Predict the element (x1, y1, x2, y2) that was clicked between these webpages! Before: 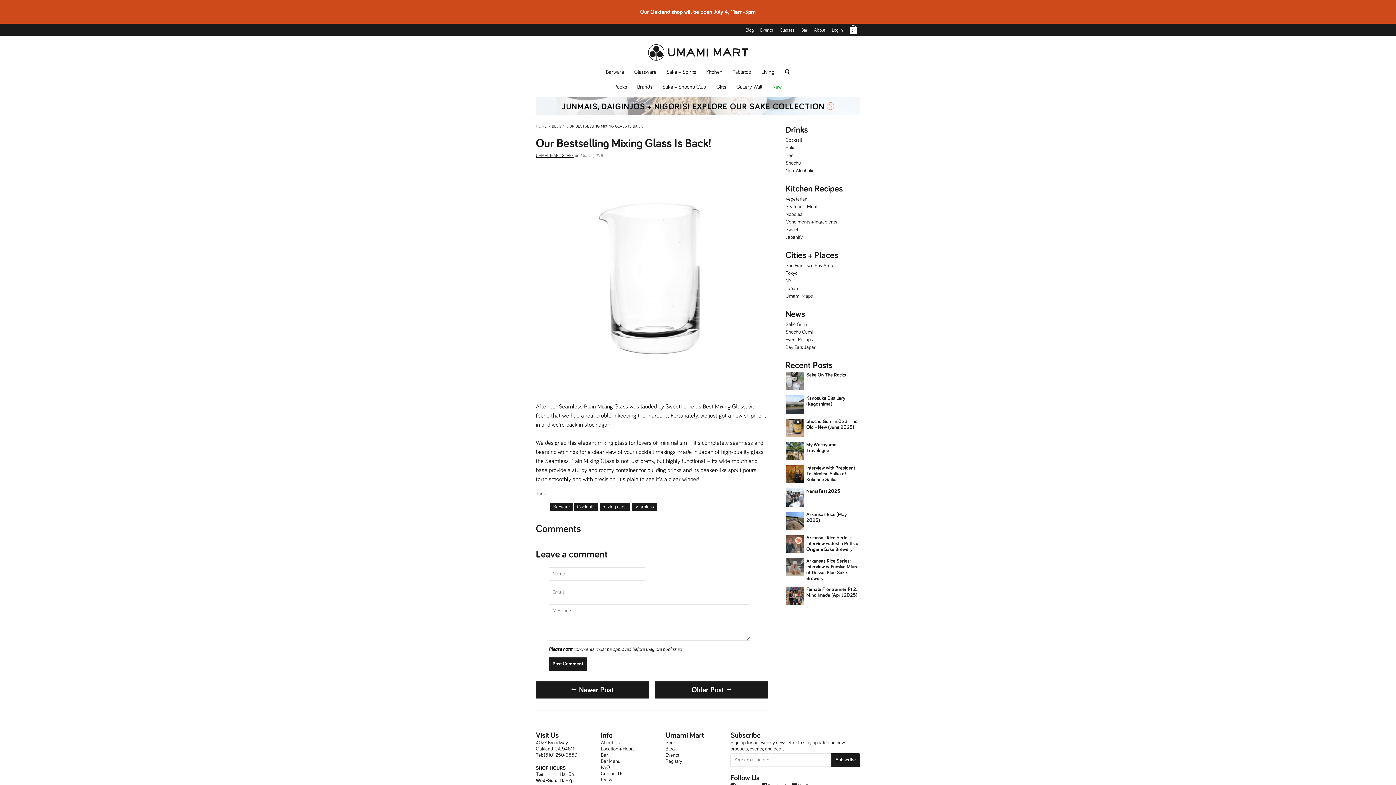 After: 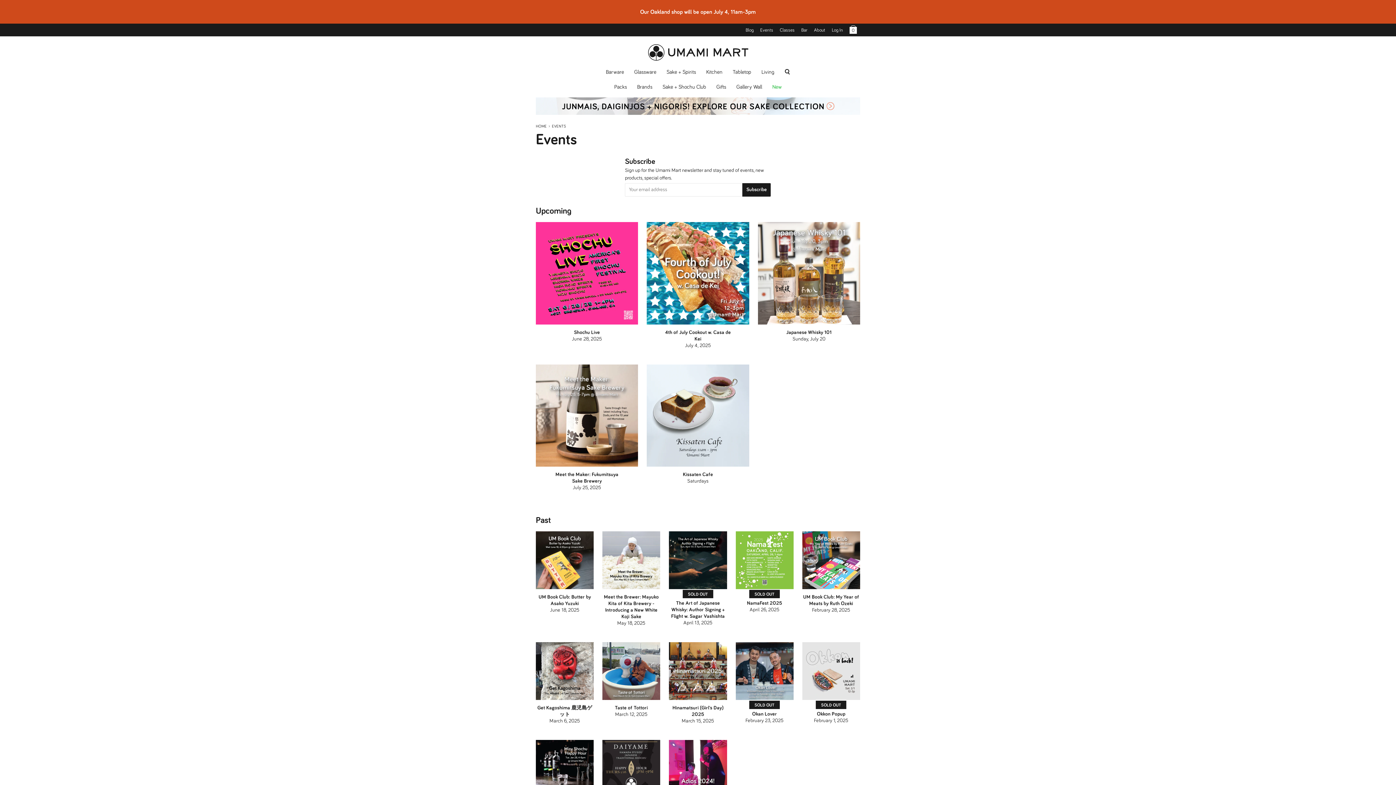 Action: label: Events bbox: (757, 23, 776, 36)